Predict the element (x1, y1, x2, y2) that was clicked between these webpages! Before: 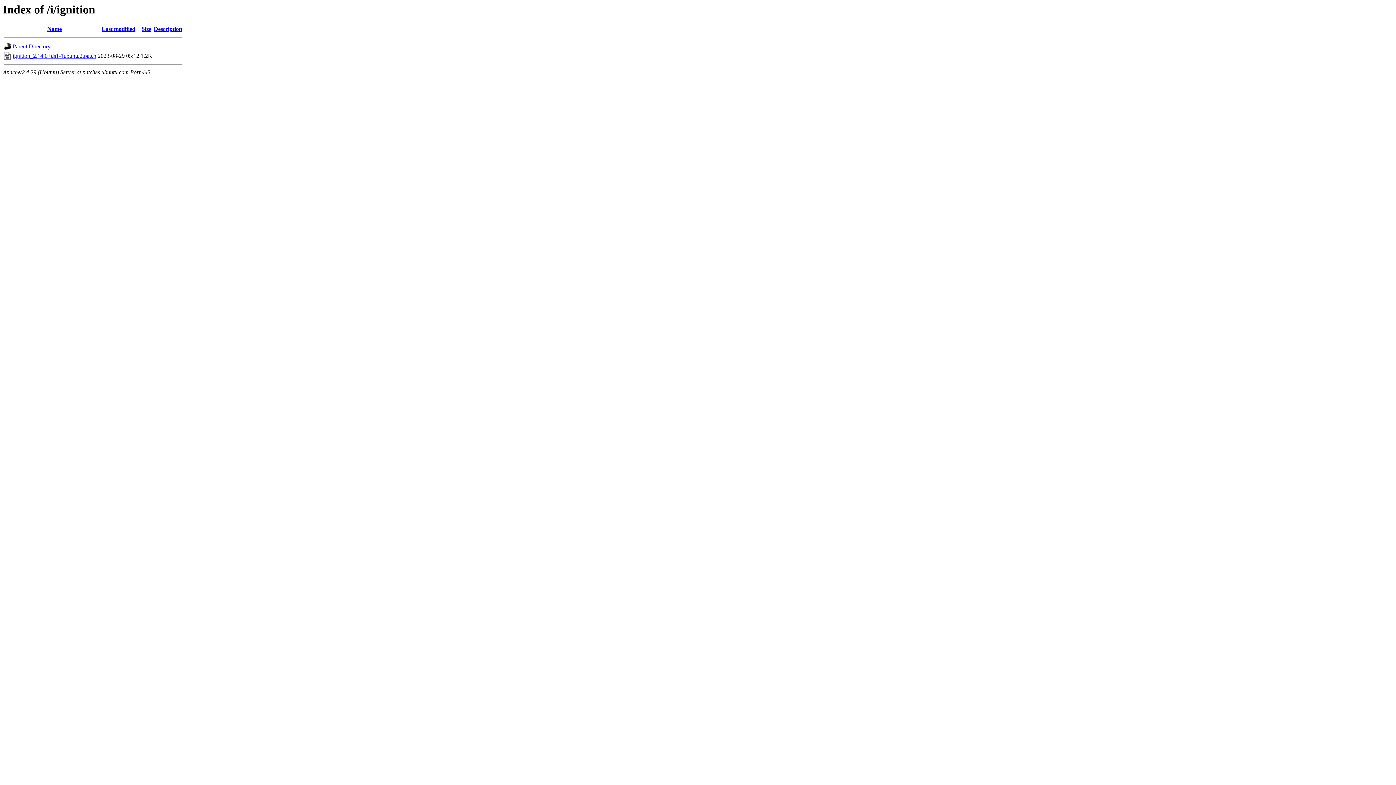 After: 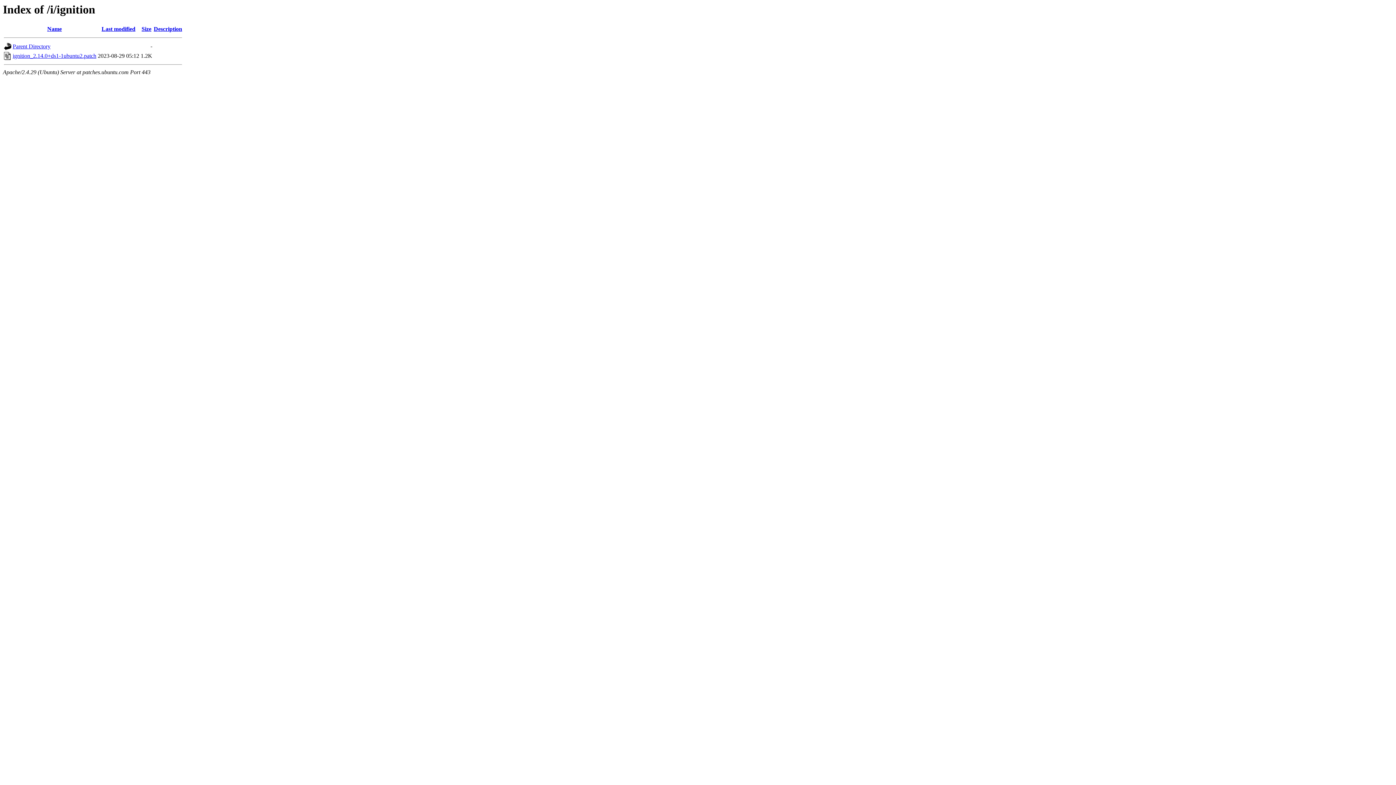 Action: label: Name bbox: (47, 25, 61, 32)